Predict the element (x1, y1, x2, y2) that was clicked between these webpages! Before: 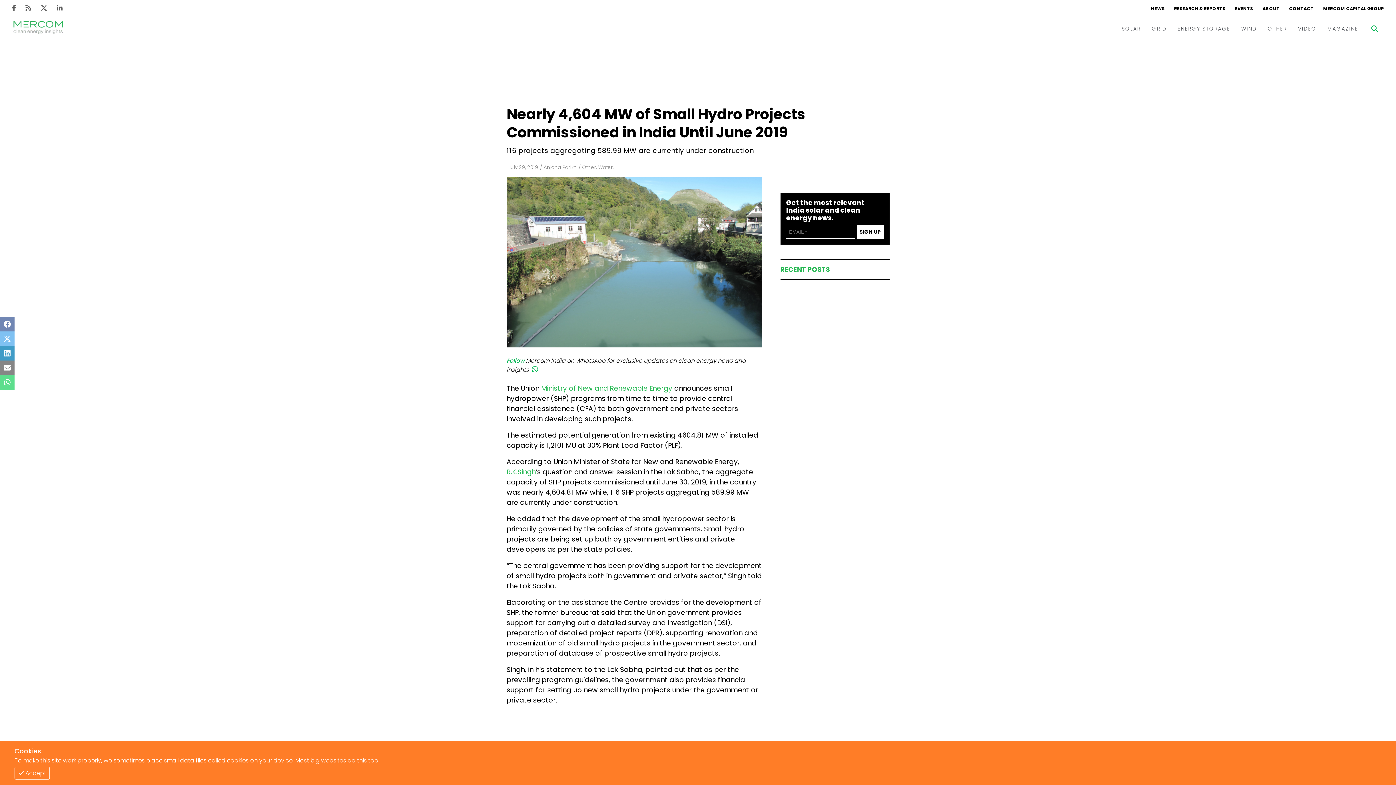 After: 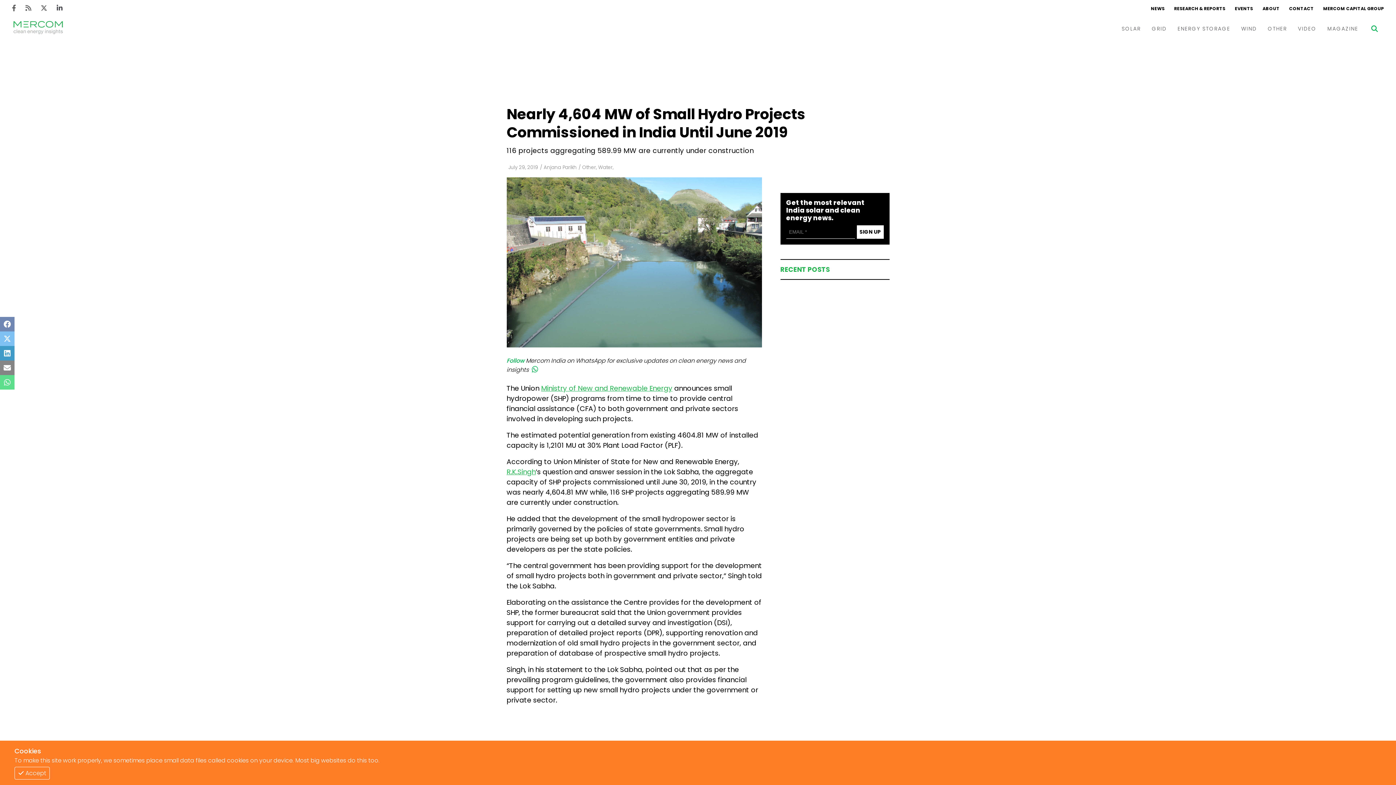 Action: bbox: (52, 3, 67, 12) label: LinkedIn